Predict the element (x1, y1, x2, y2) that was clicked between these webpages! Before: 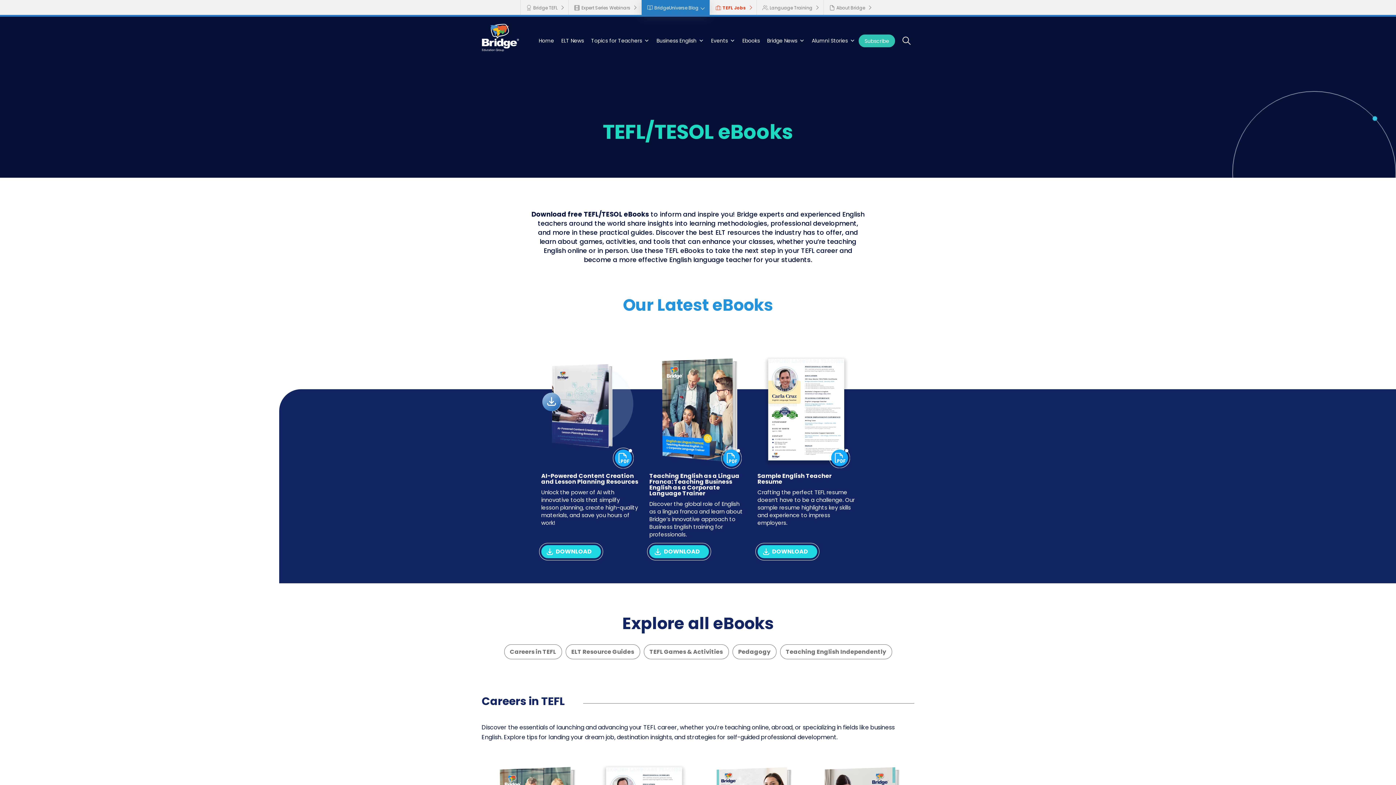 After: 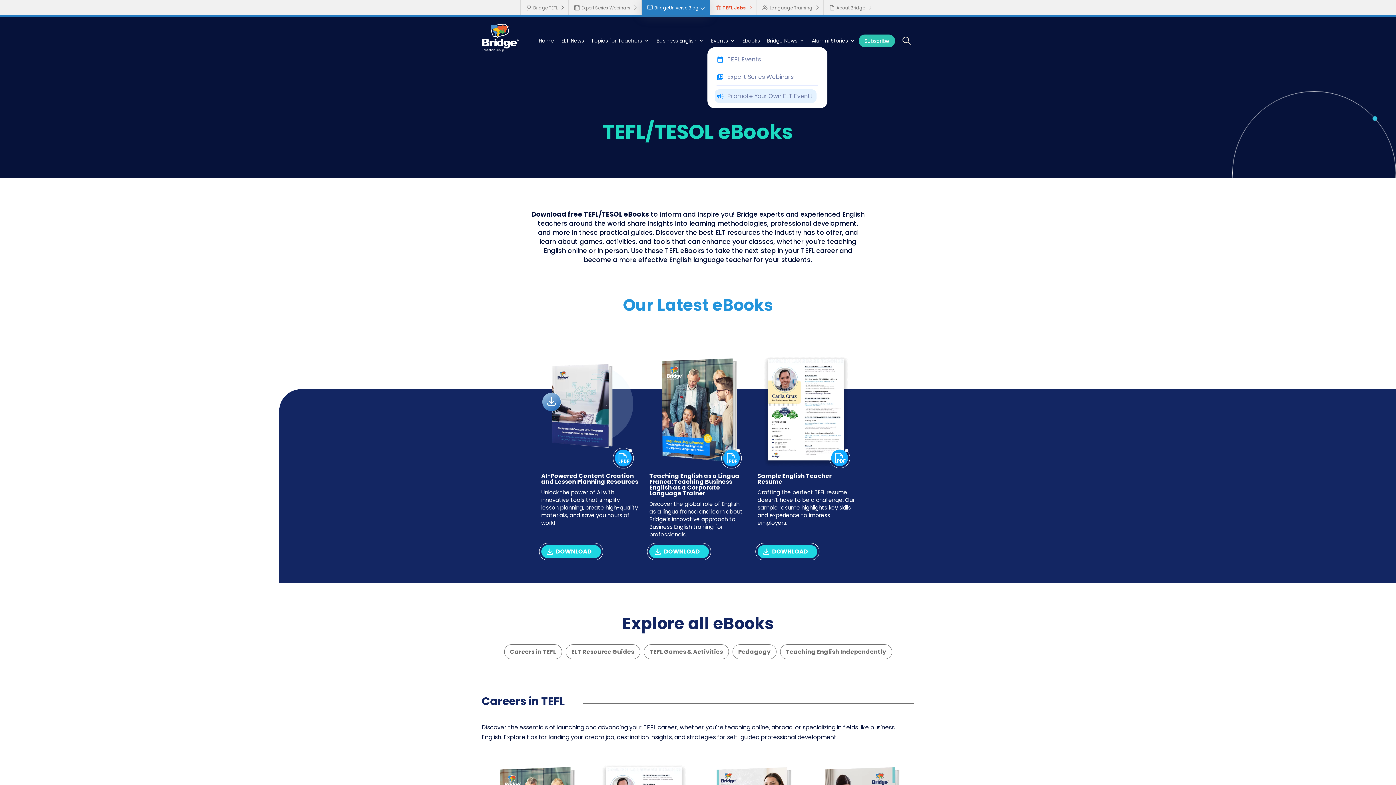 Action: bbox: (707, 34, 738, 47) label: Events